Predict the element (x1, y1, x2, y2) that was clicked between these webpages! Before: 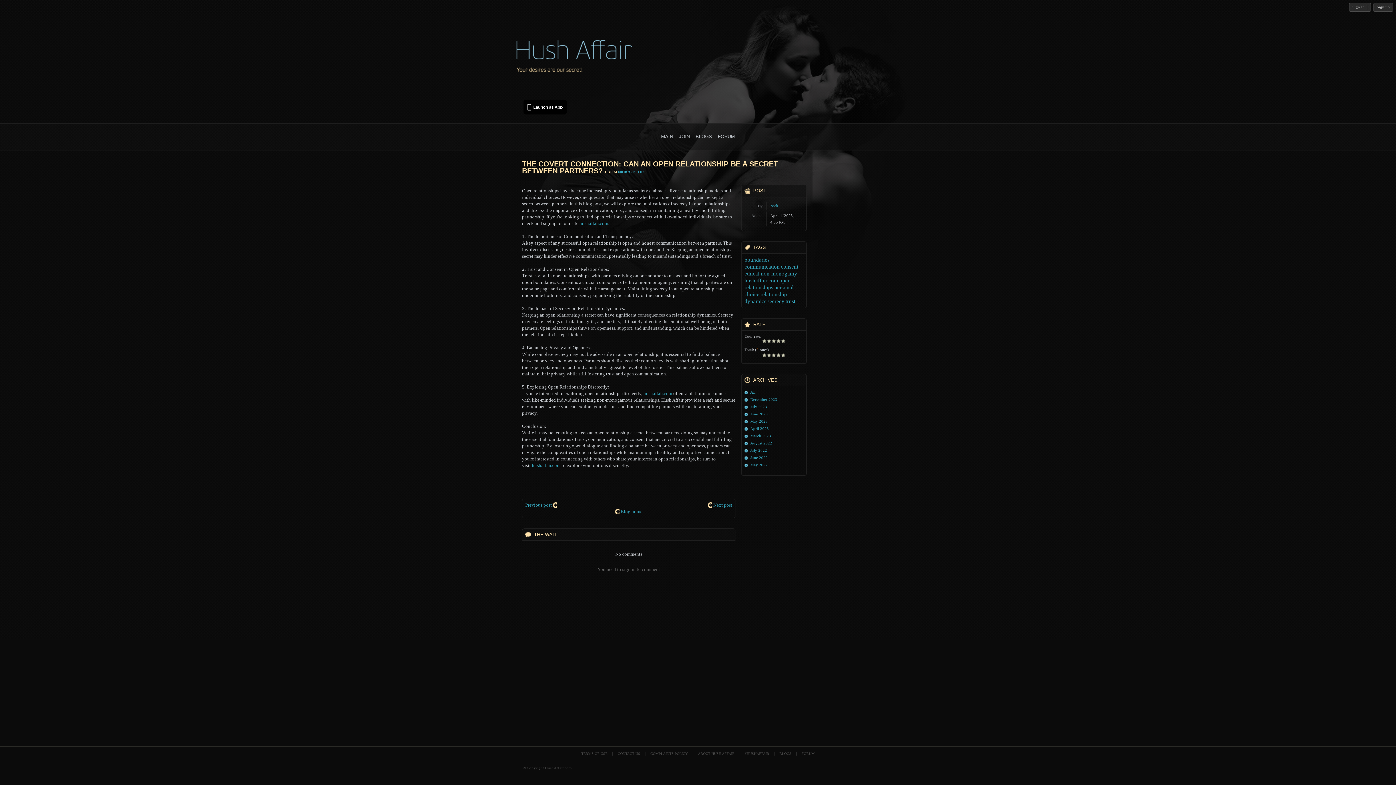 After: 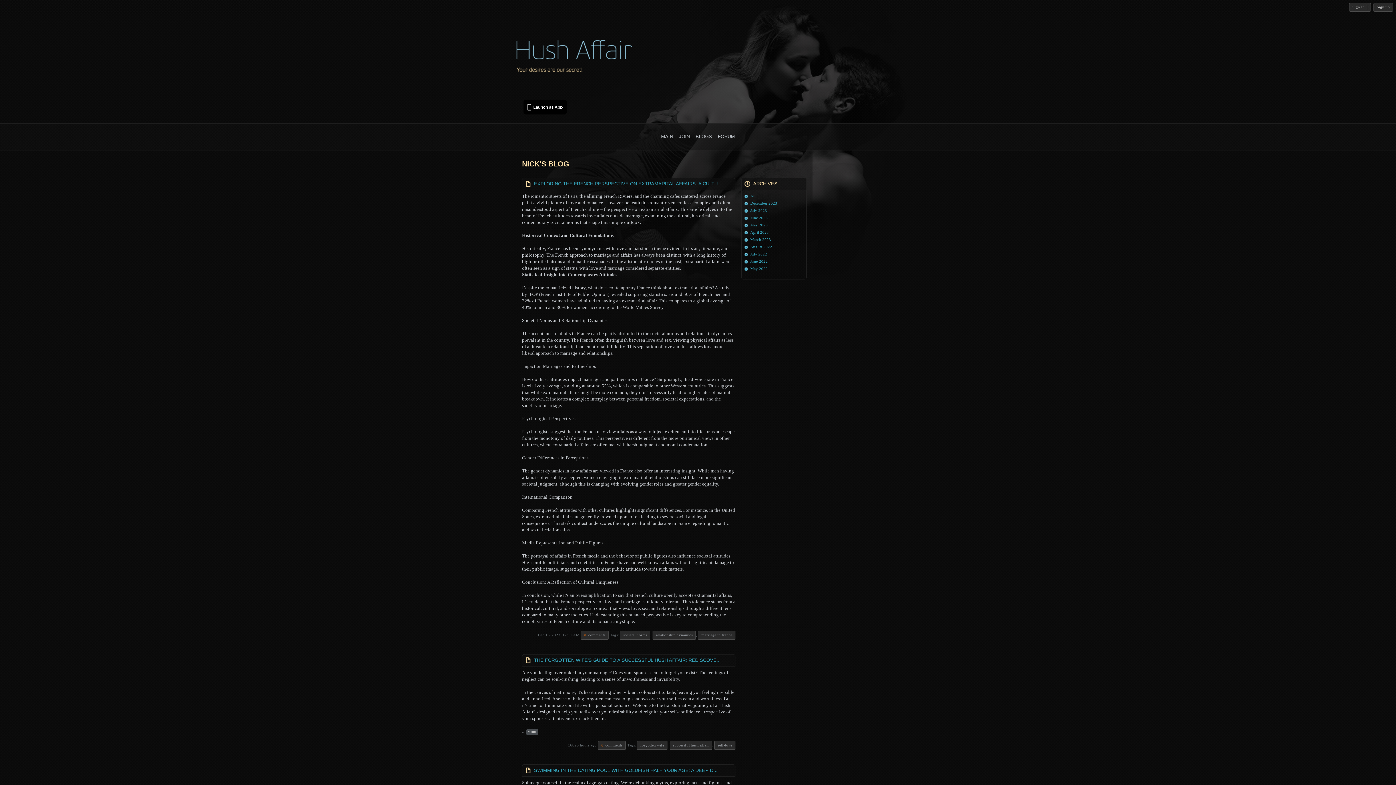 Action: label: All bbox: (750, 390, 755, 394)